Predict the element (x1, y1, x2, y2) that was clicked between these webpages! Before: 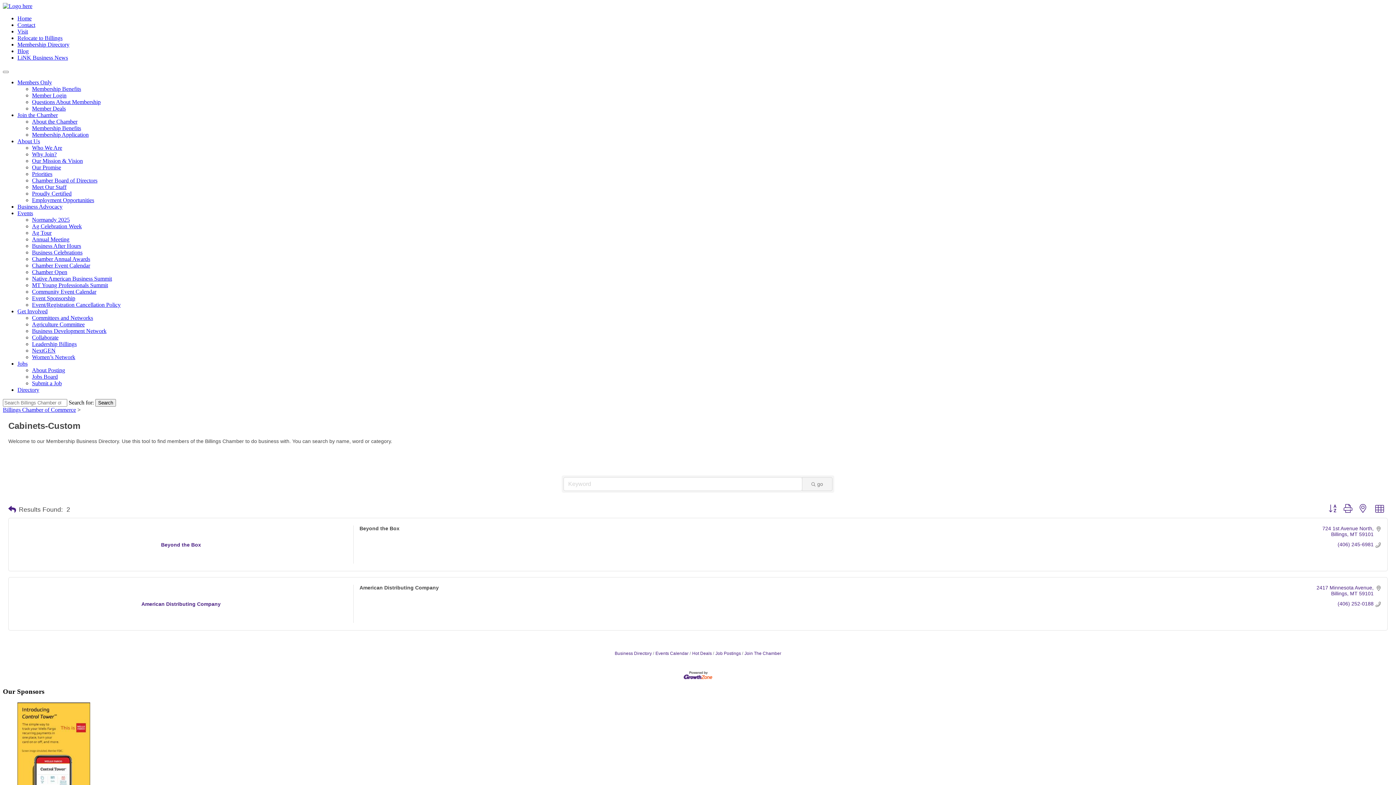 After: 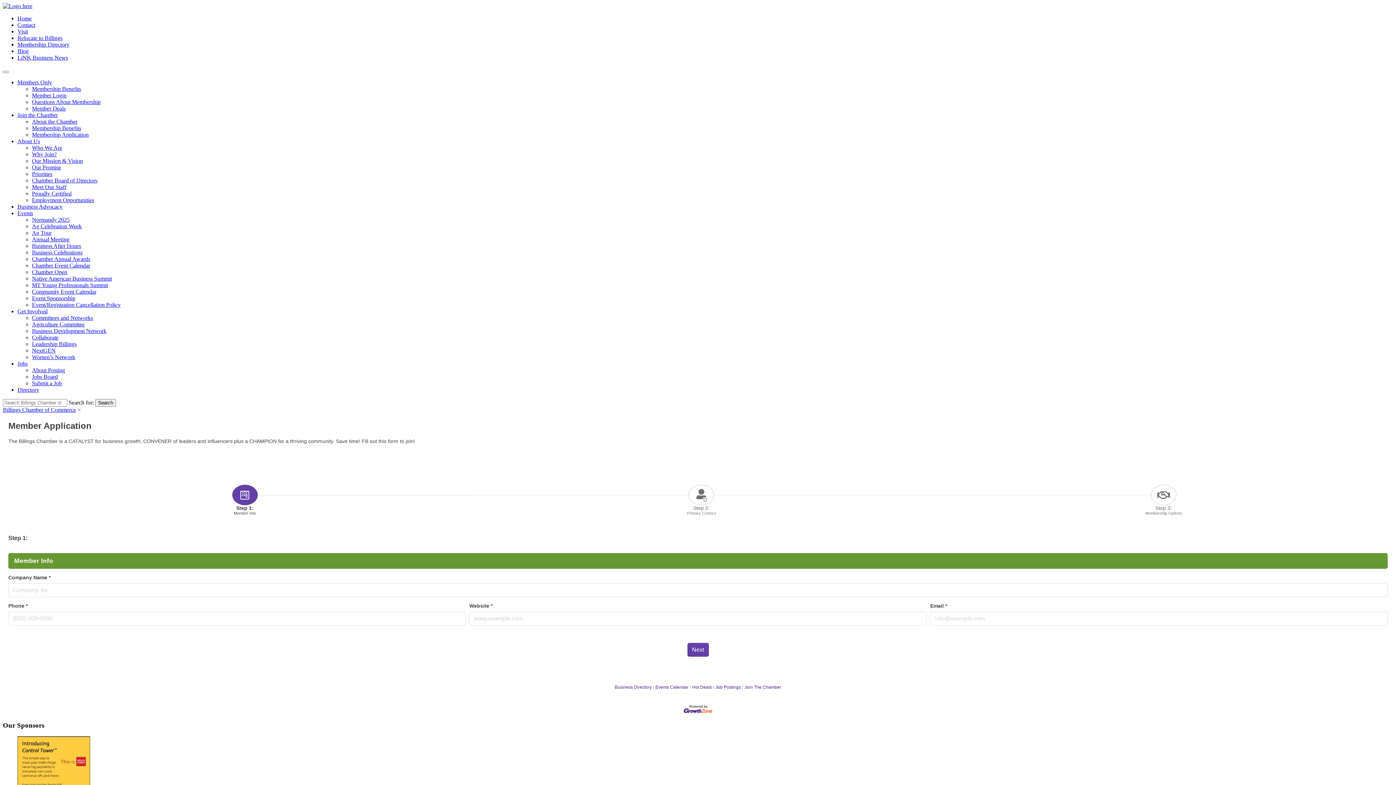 Action: bbox: (742, 651, 781, 656) label: Join The Chamber